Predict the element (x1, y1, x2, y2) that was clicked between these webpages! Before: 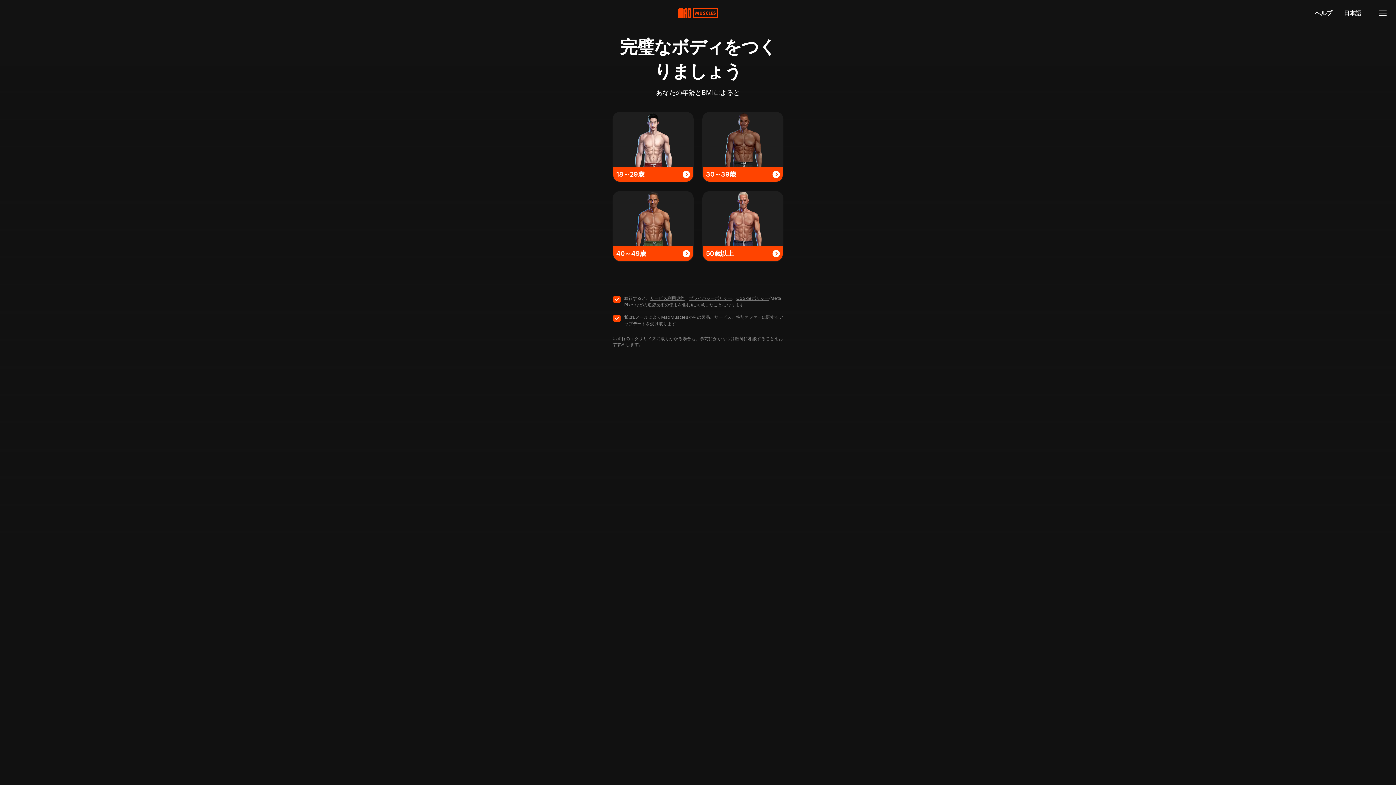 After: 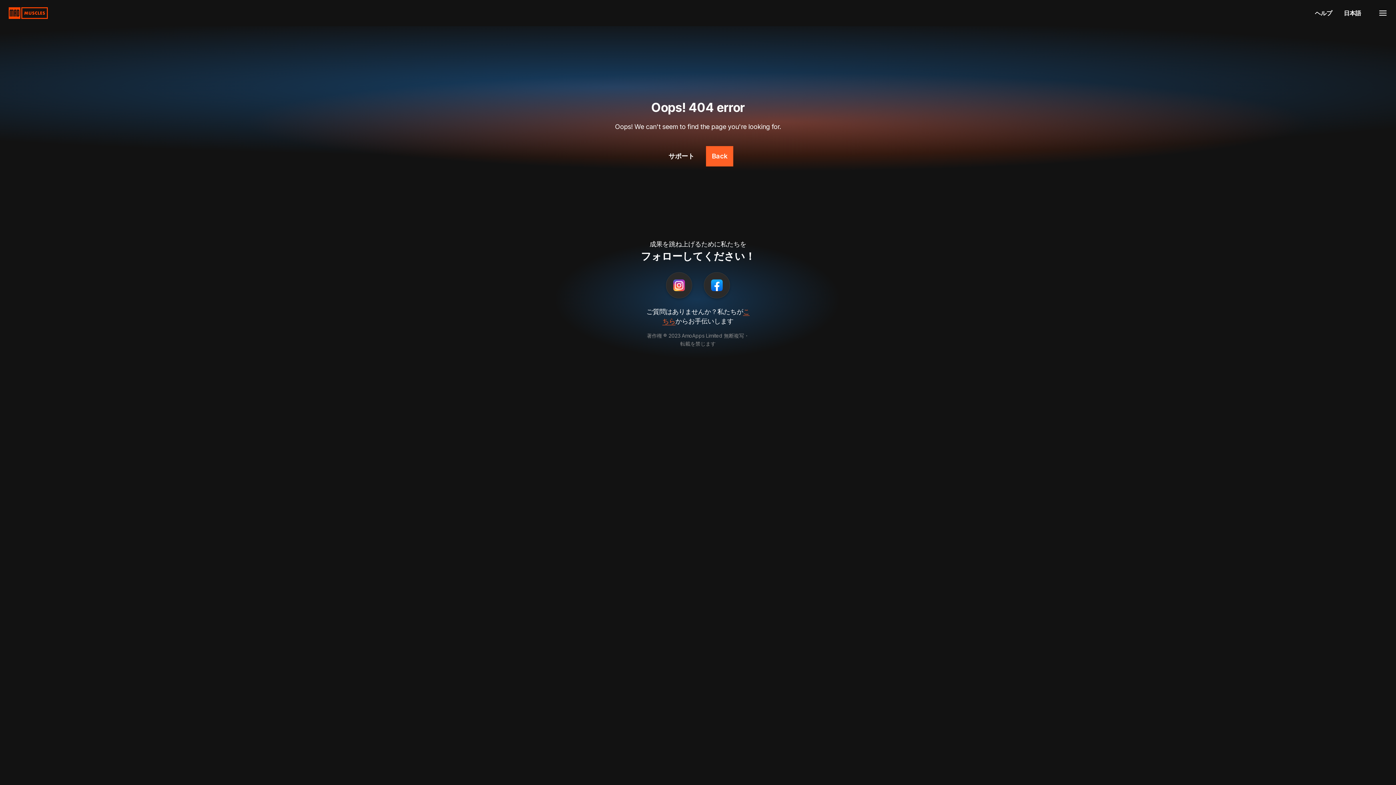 Action: bbox: (678, 7, 717, 18)